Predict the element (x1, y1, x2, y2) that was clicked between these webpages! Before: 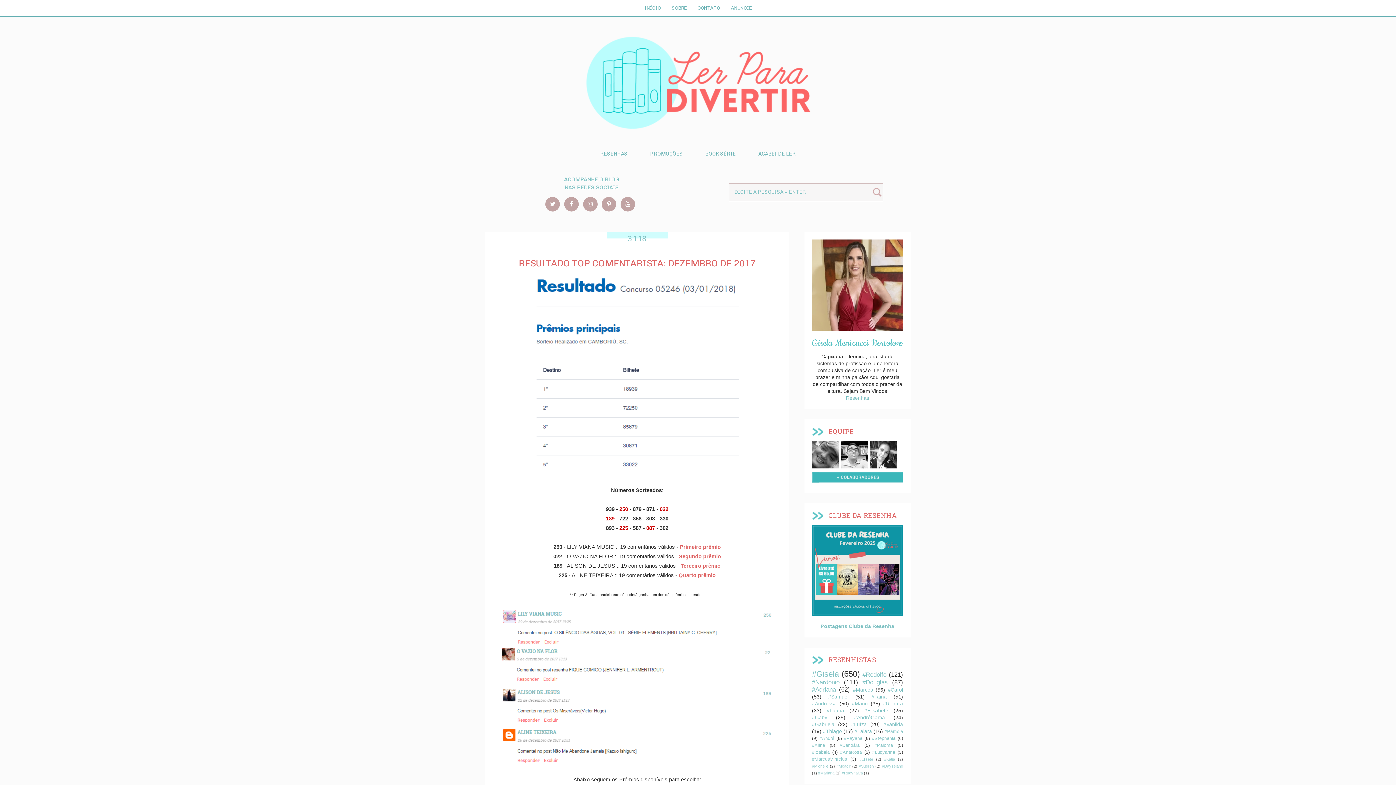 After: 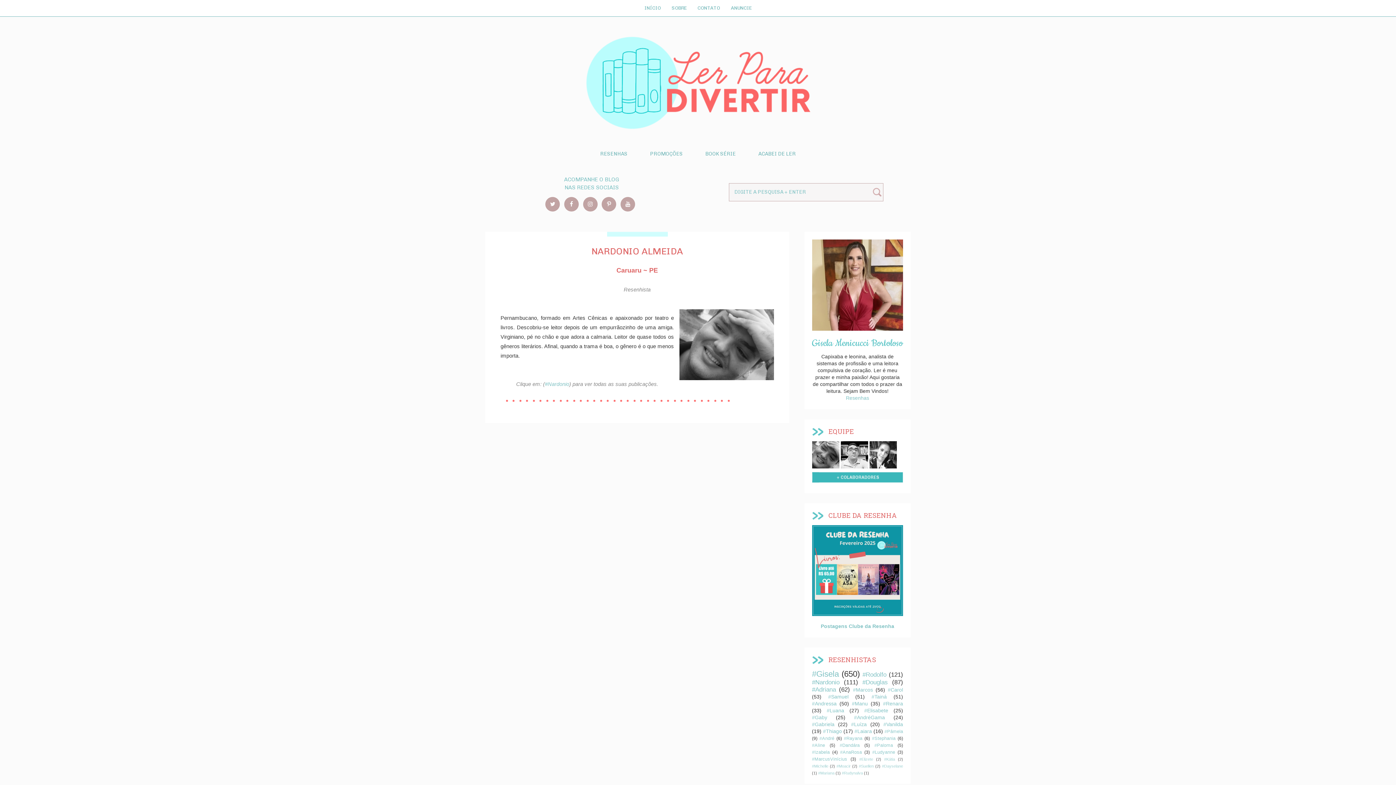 Action: bbox: (819, 450, 832, 456) label: sobre